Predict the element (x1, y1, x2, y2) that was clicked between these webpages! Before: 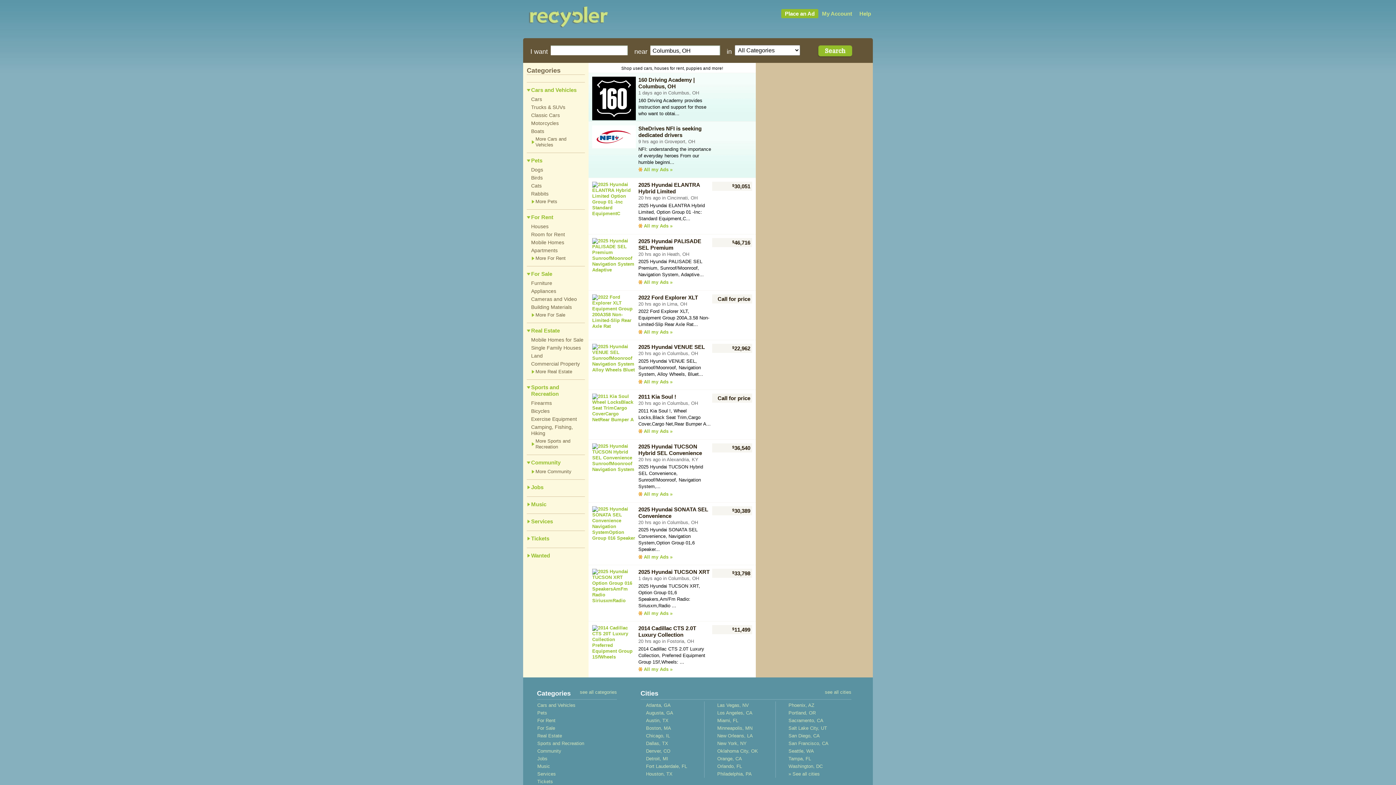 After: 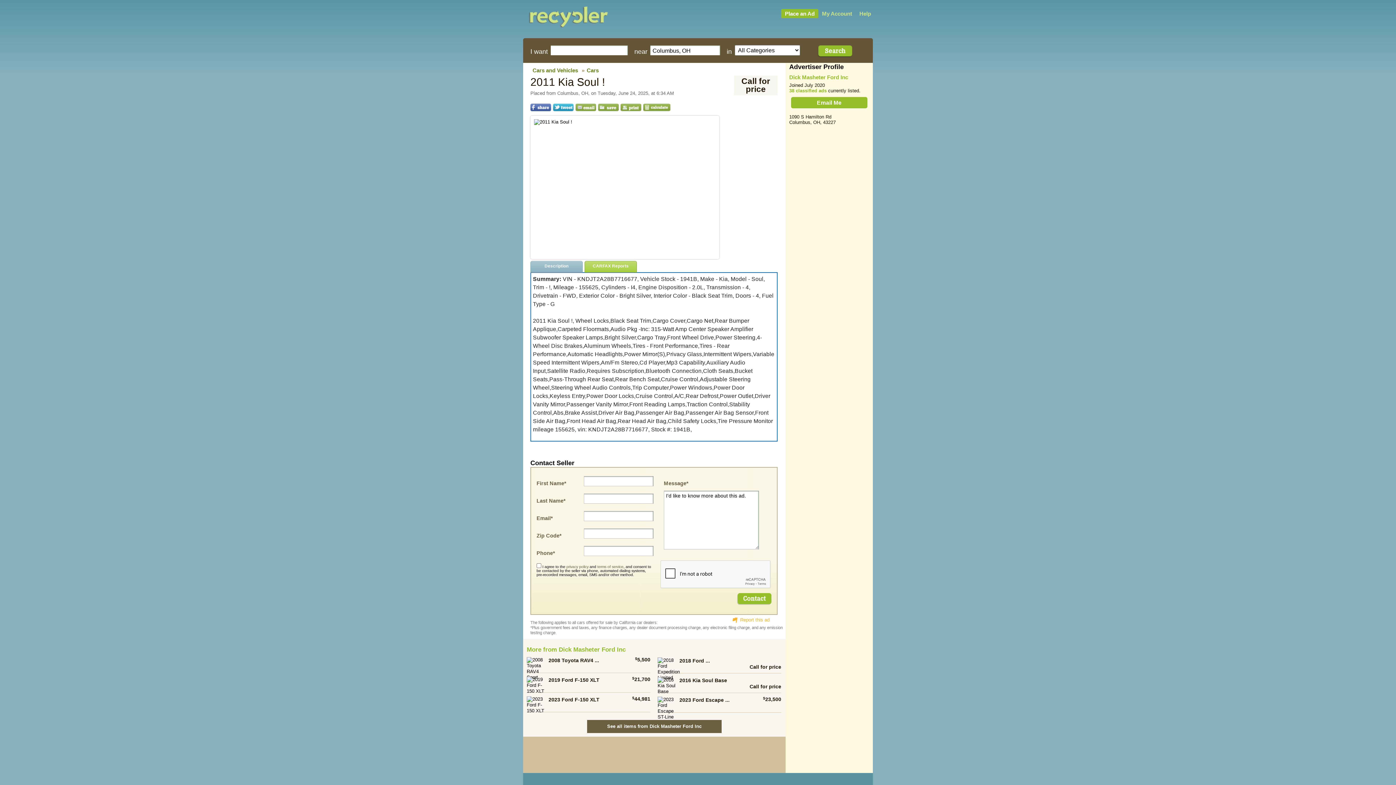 Action: bbox: (592, 417, 636, 422)